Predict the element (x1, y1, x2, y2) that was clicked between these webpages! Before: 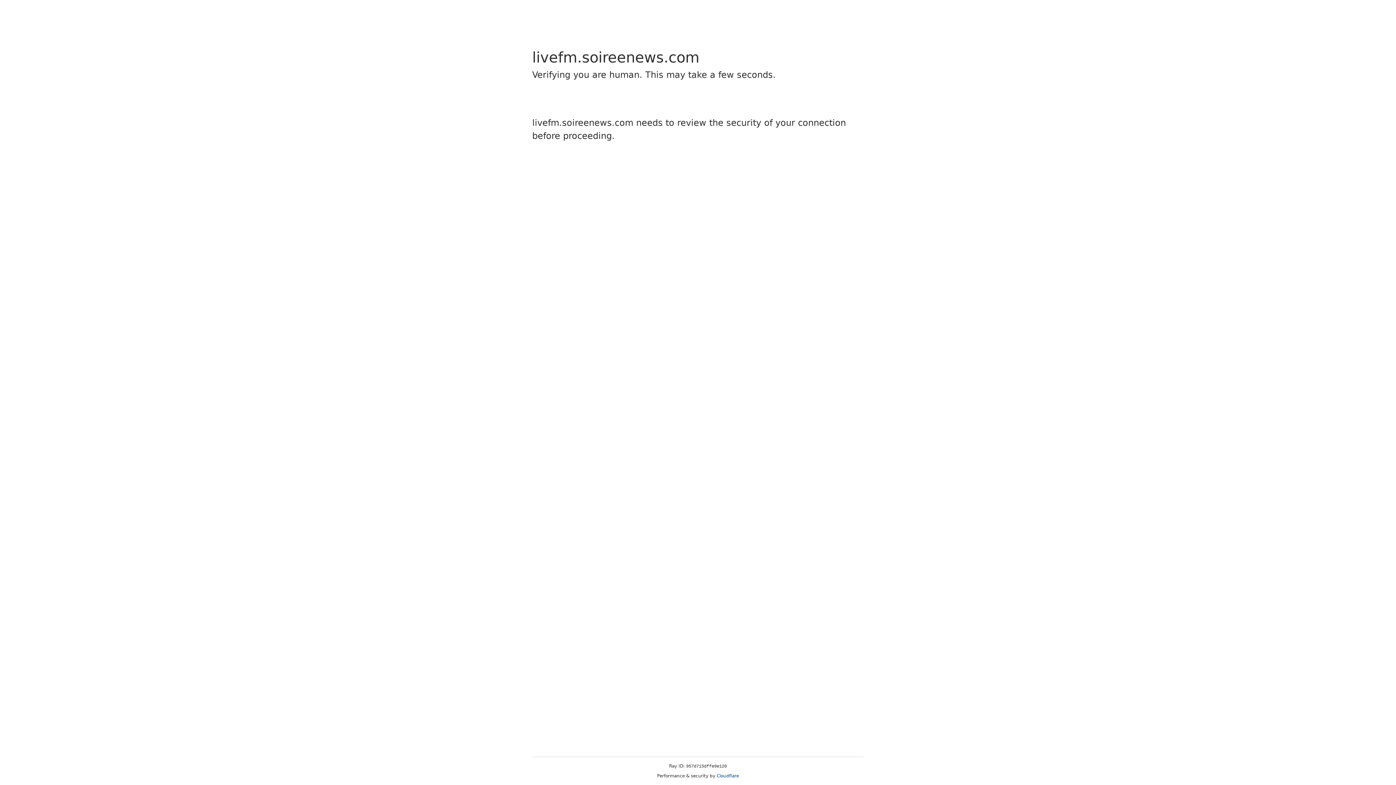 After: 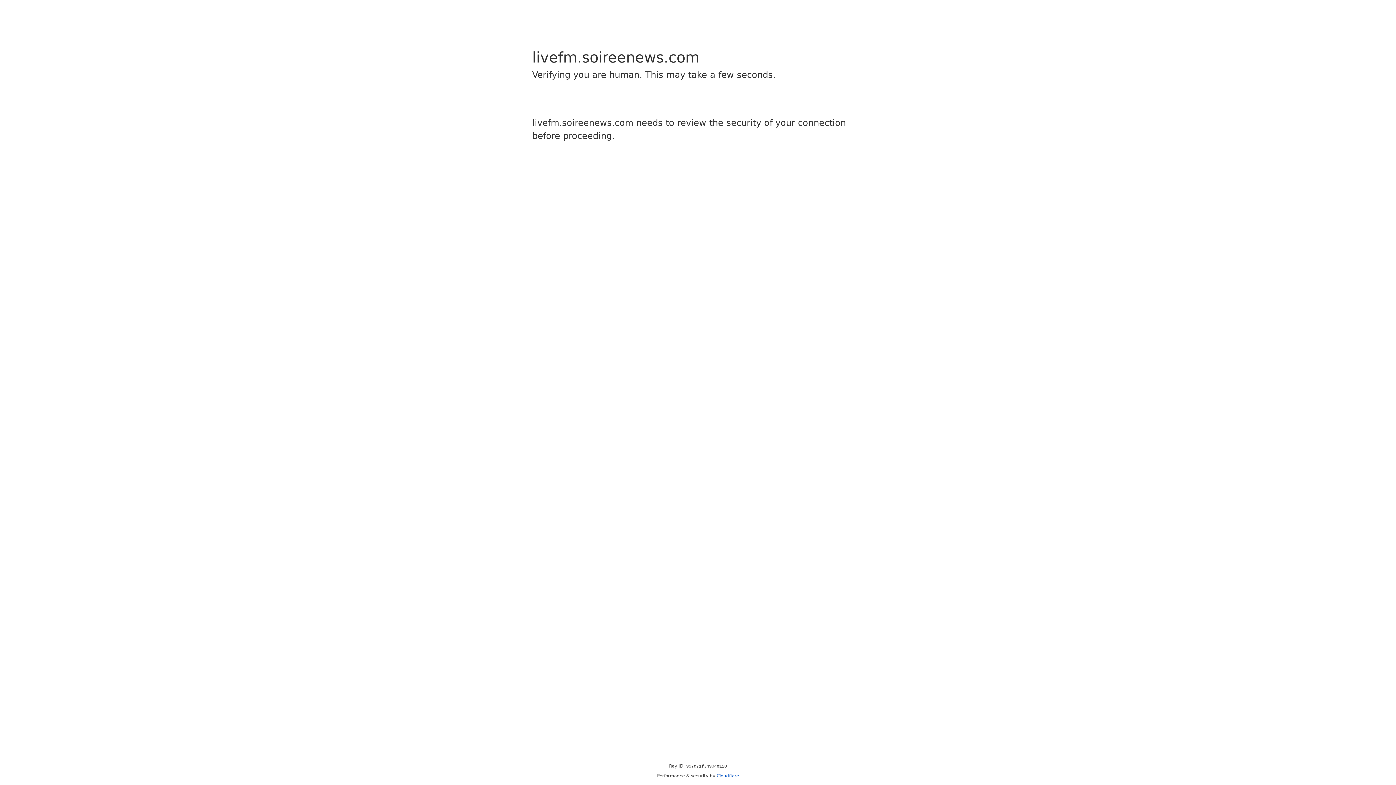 Action: bbox: (716, 773, 739, 778) label: Cloudflare